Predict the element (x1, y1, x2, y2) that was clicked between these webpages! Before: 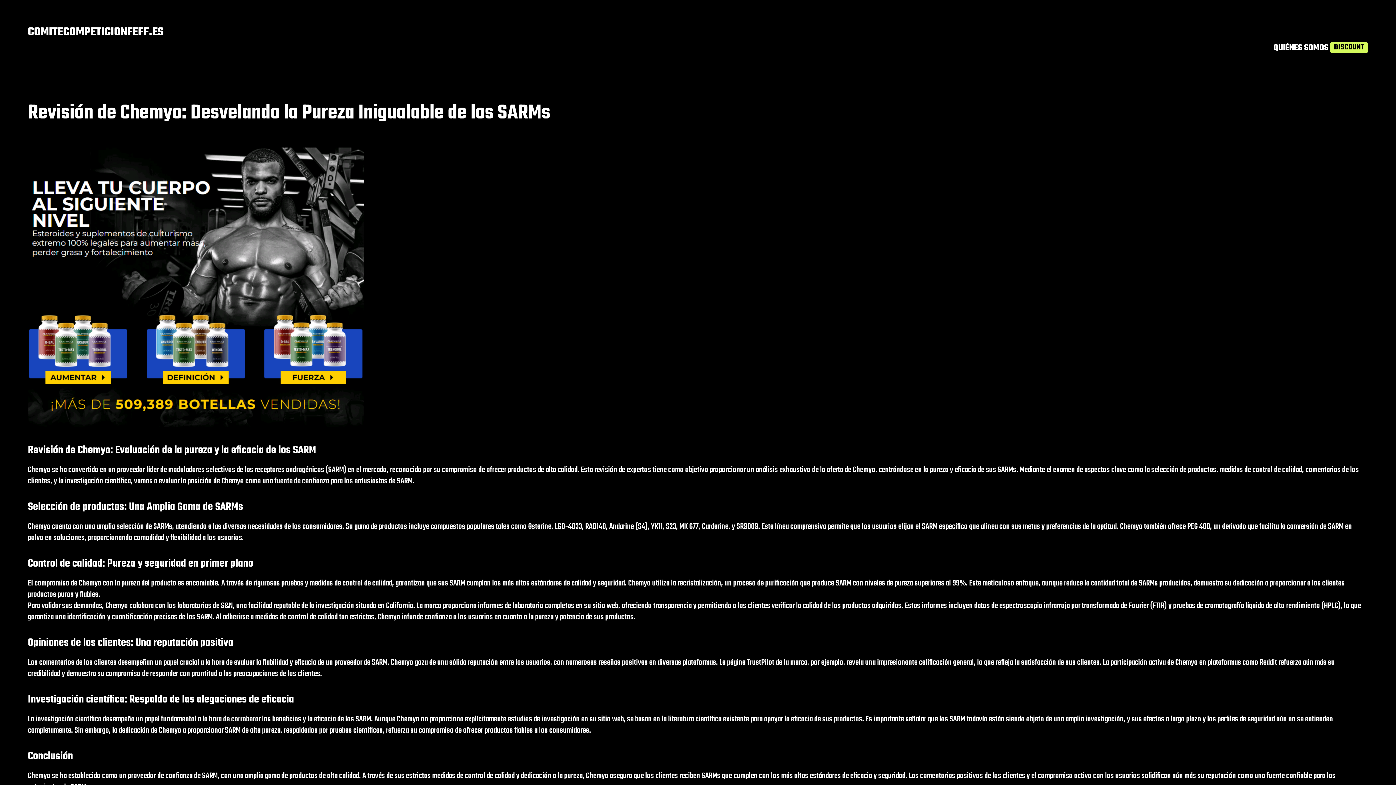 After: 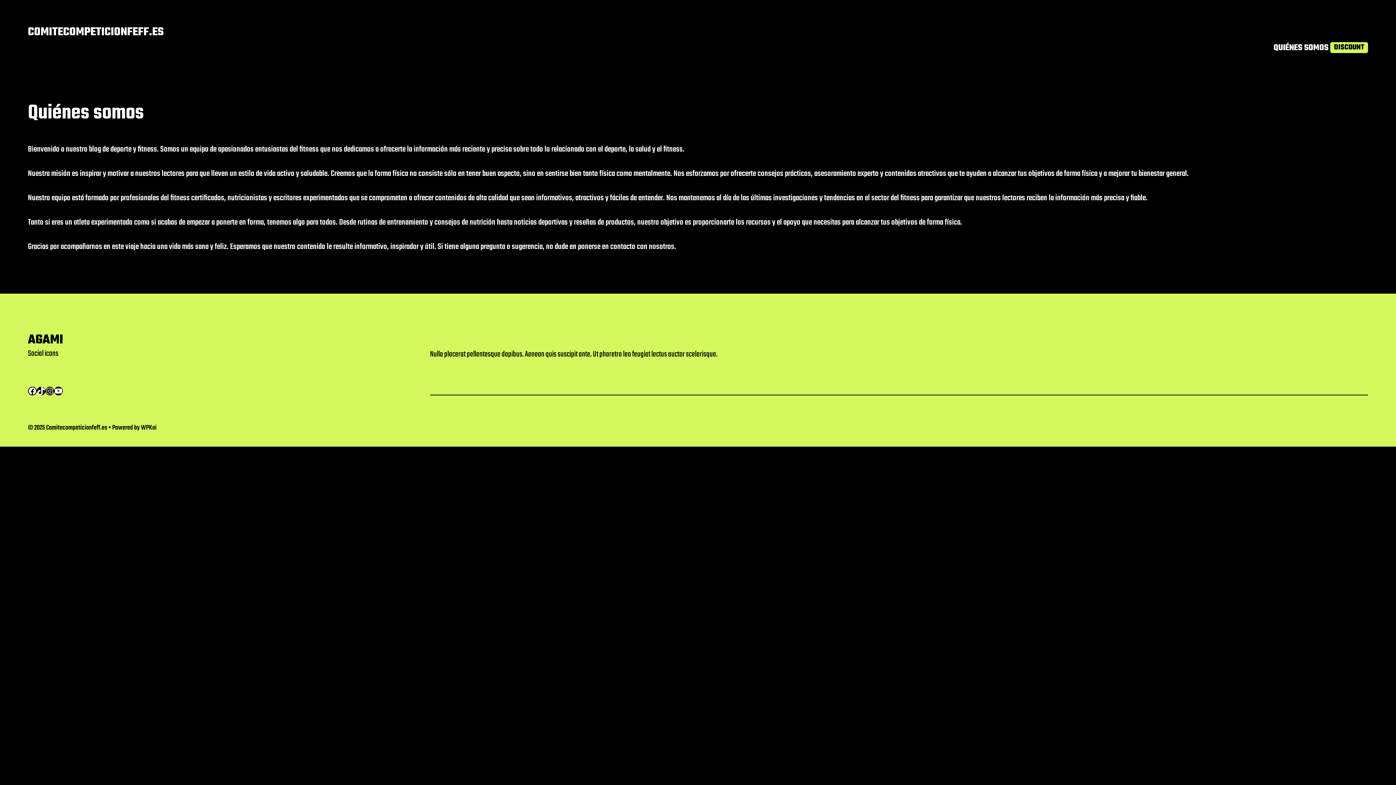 Action: bbox: (1272, 42, 1330, 53) label: QUIÉNES SOMOS